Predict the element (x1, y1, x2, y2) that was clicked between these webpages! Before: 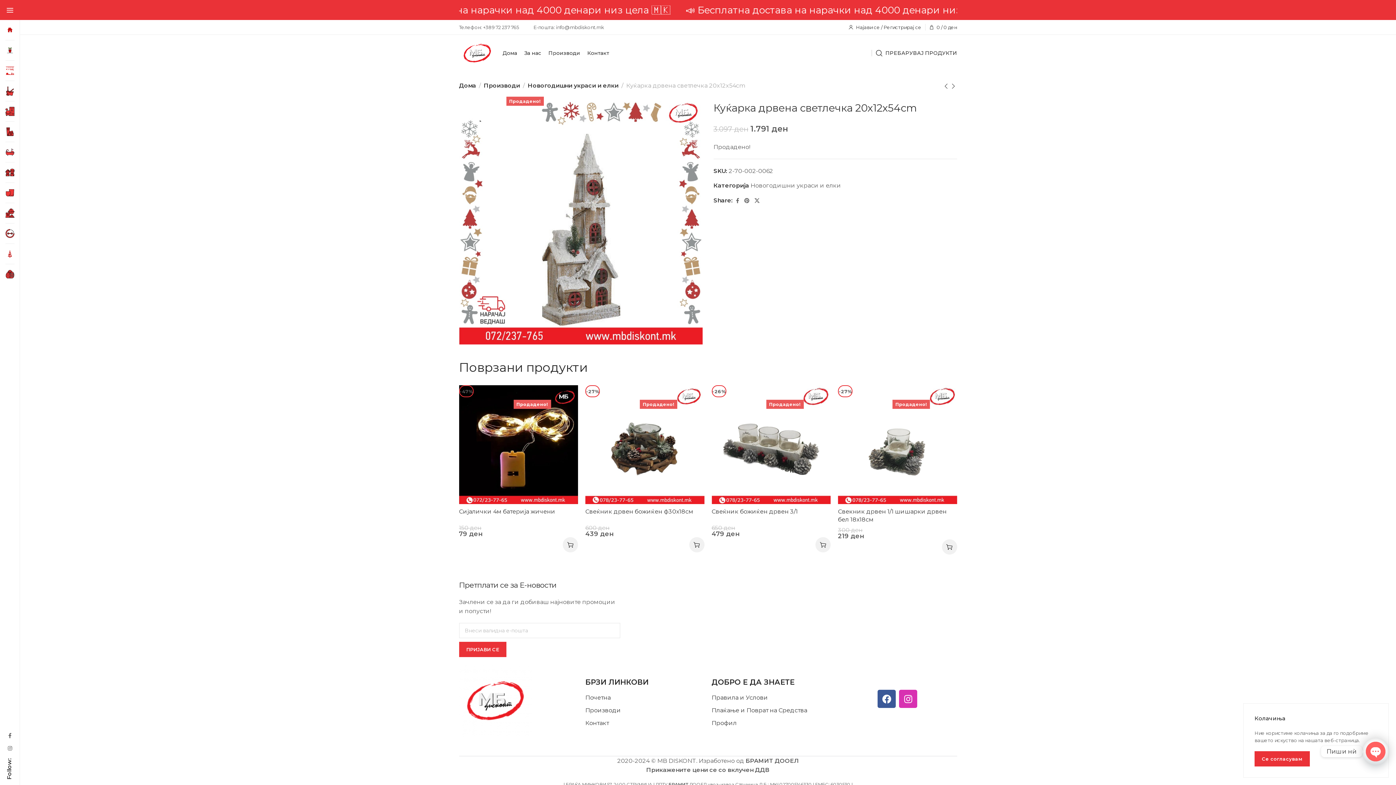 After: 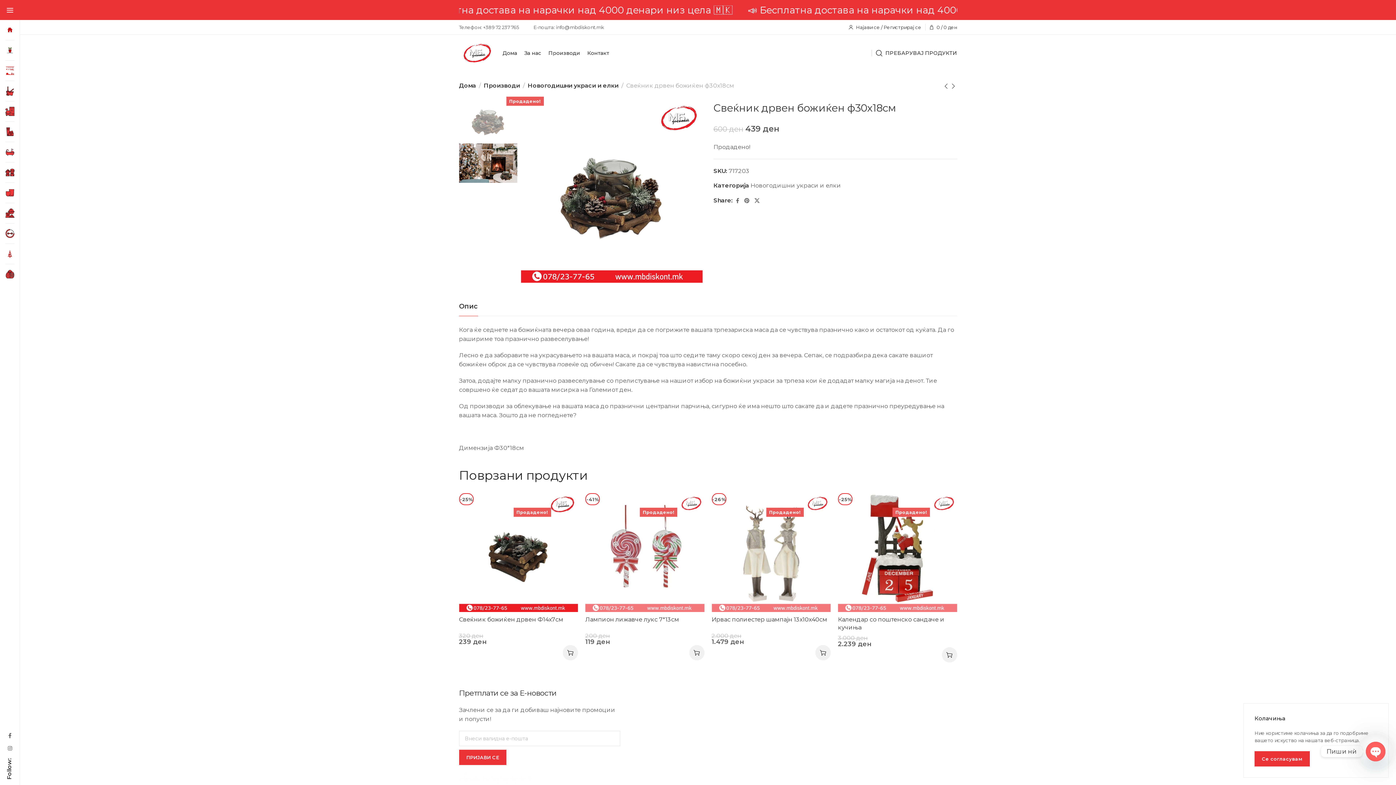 Action: bbox: (689, 537, 704, 552) label: Прочитај повеќе за “Свеќник дрвен божиќен ф30х18см”